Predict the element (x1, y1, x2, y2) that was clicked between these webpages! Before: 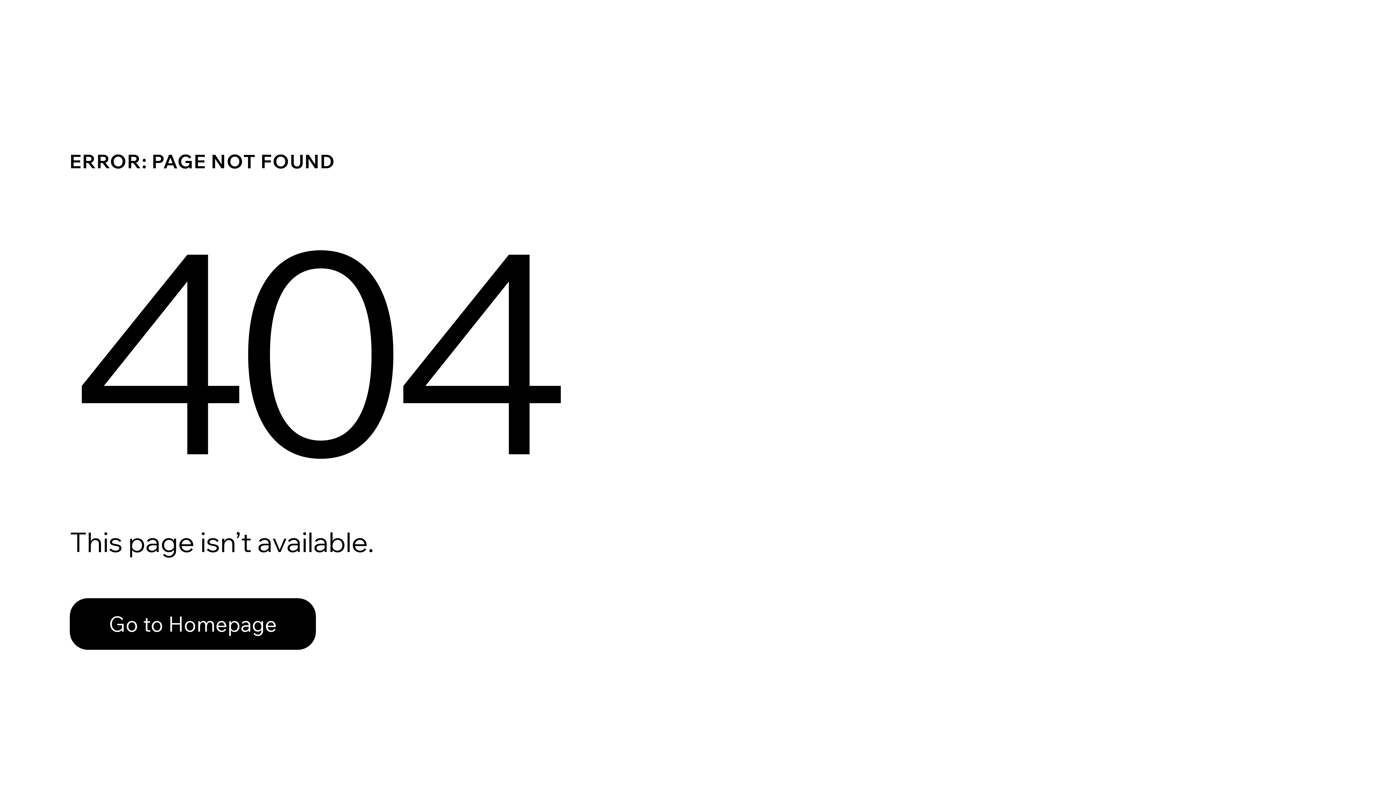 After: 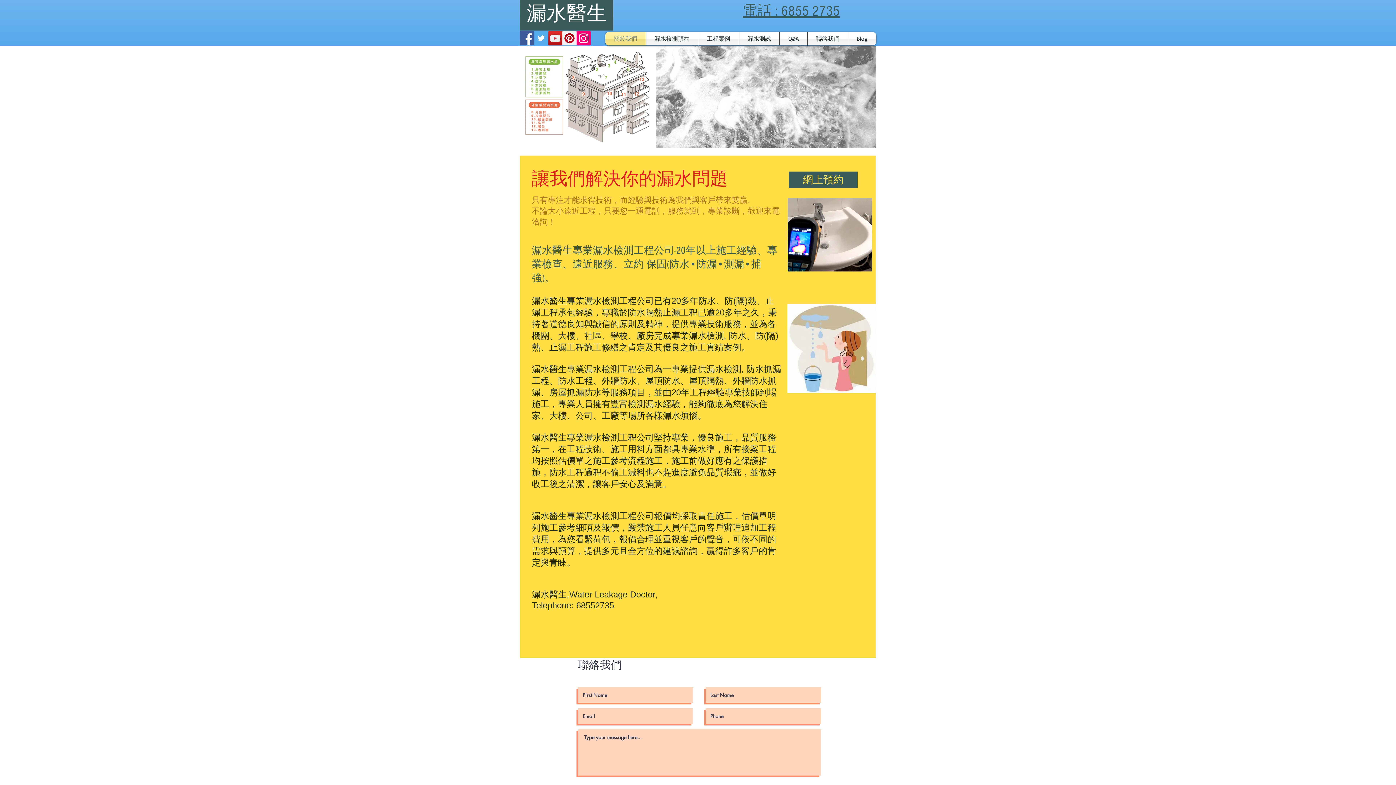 Action: label: Go to Homepage bbox: (69, 582, 768, 659)